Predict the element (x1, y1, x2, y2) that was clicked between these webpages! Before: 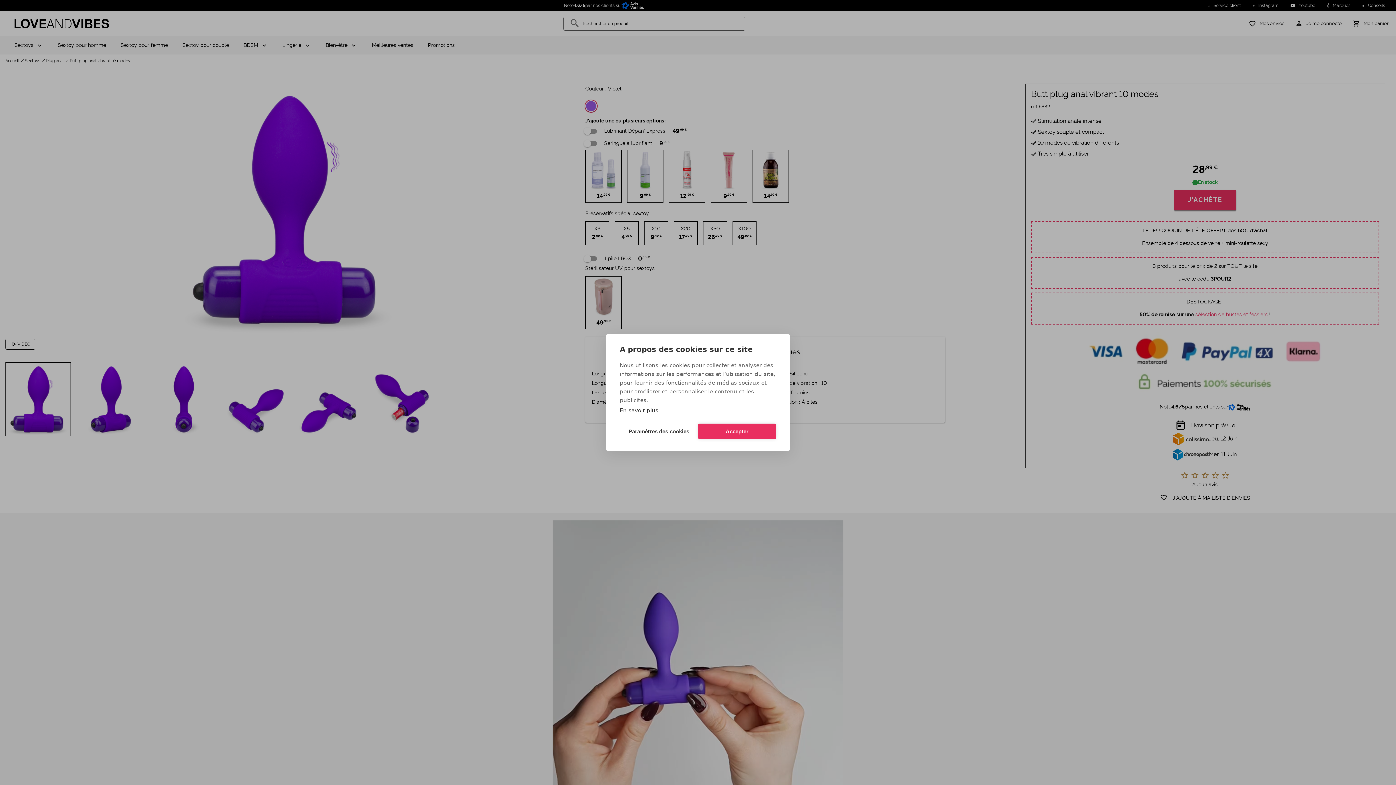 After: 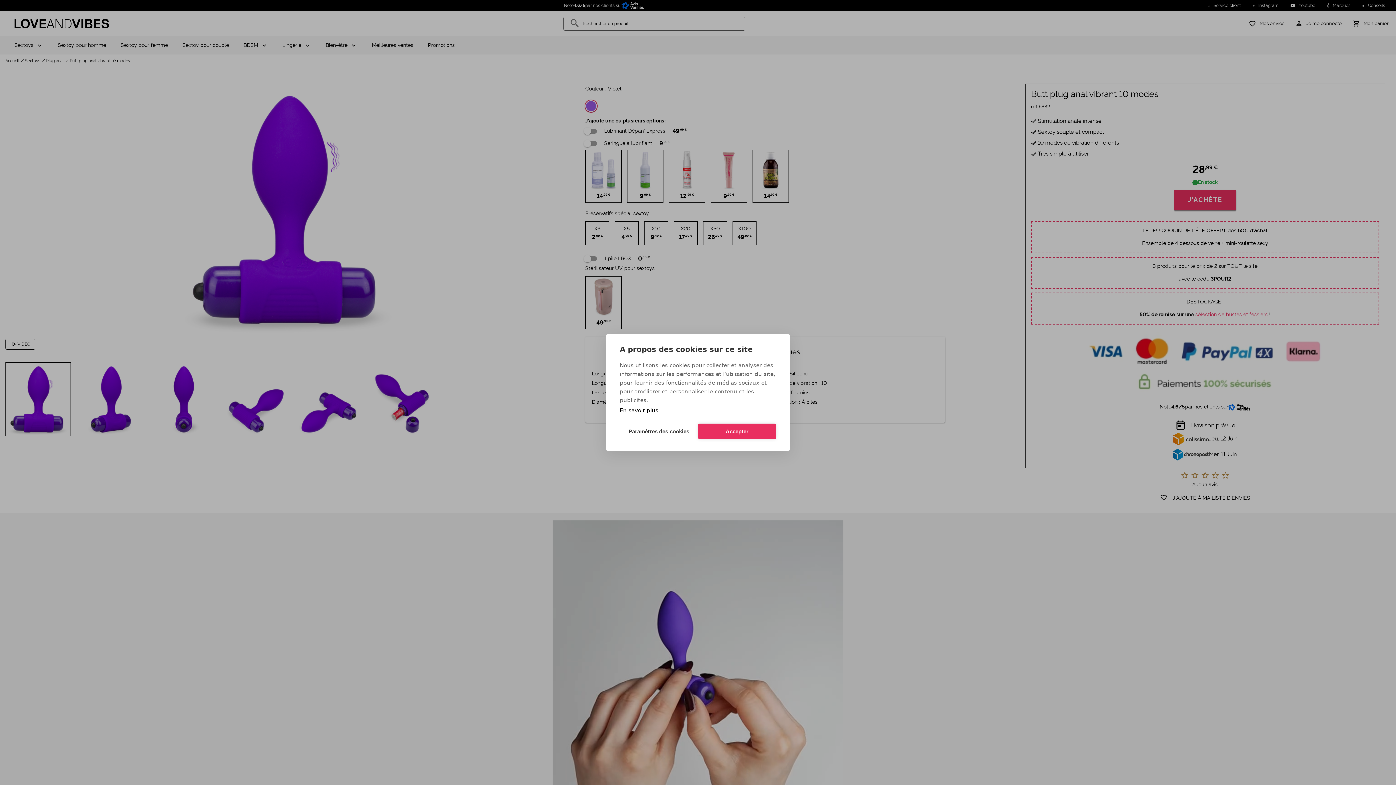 Action: label: En savoir plus bbox: (620, 406, 658, 415)